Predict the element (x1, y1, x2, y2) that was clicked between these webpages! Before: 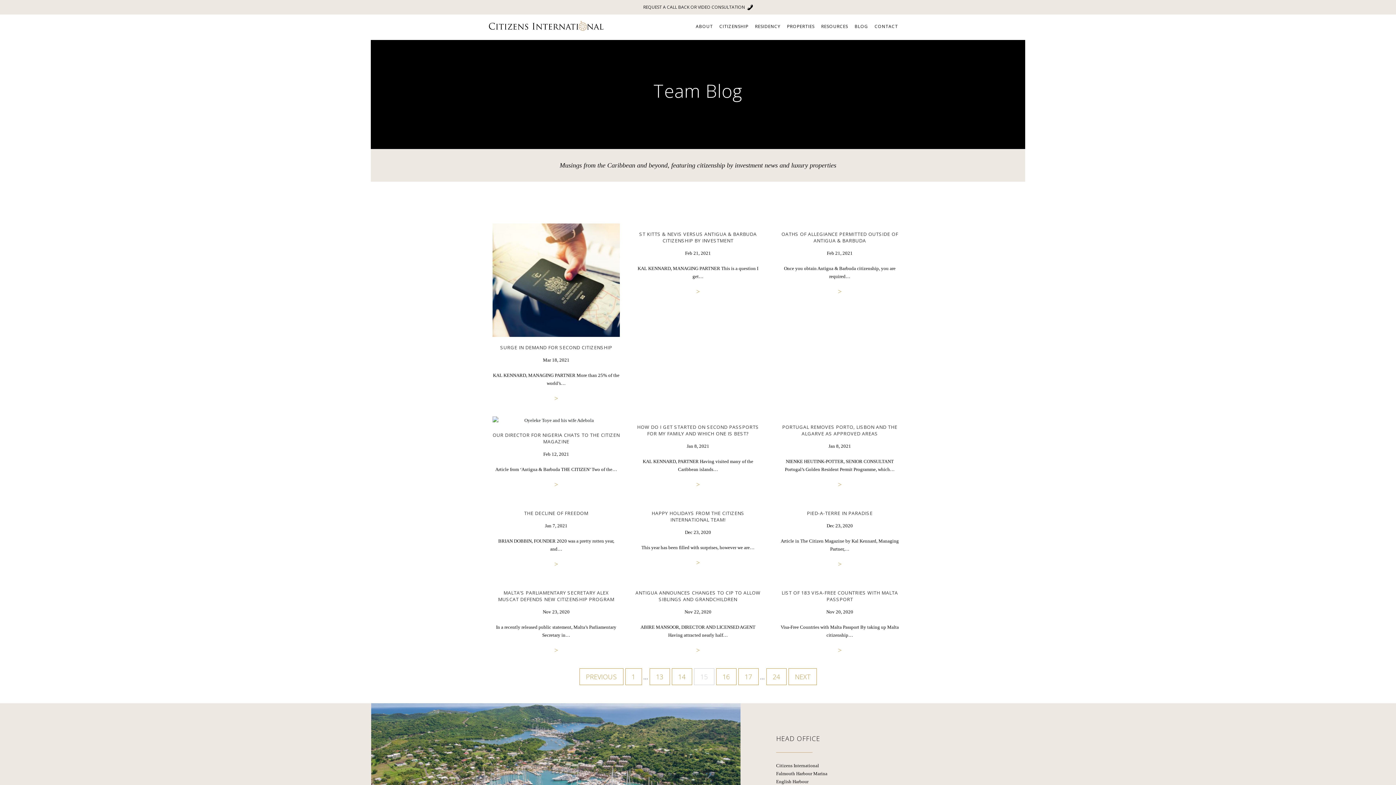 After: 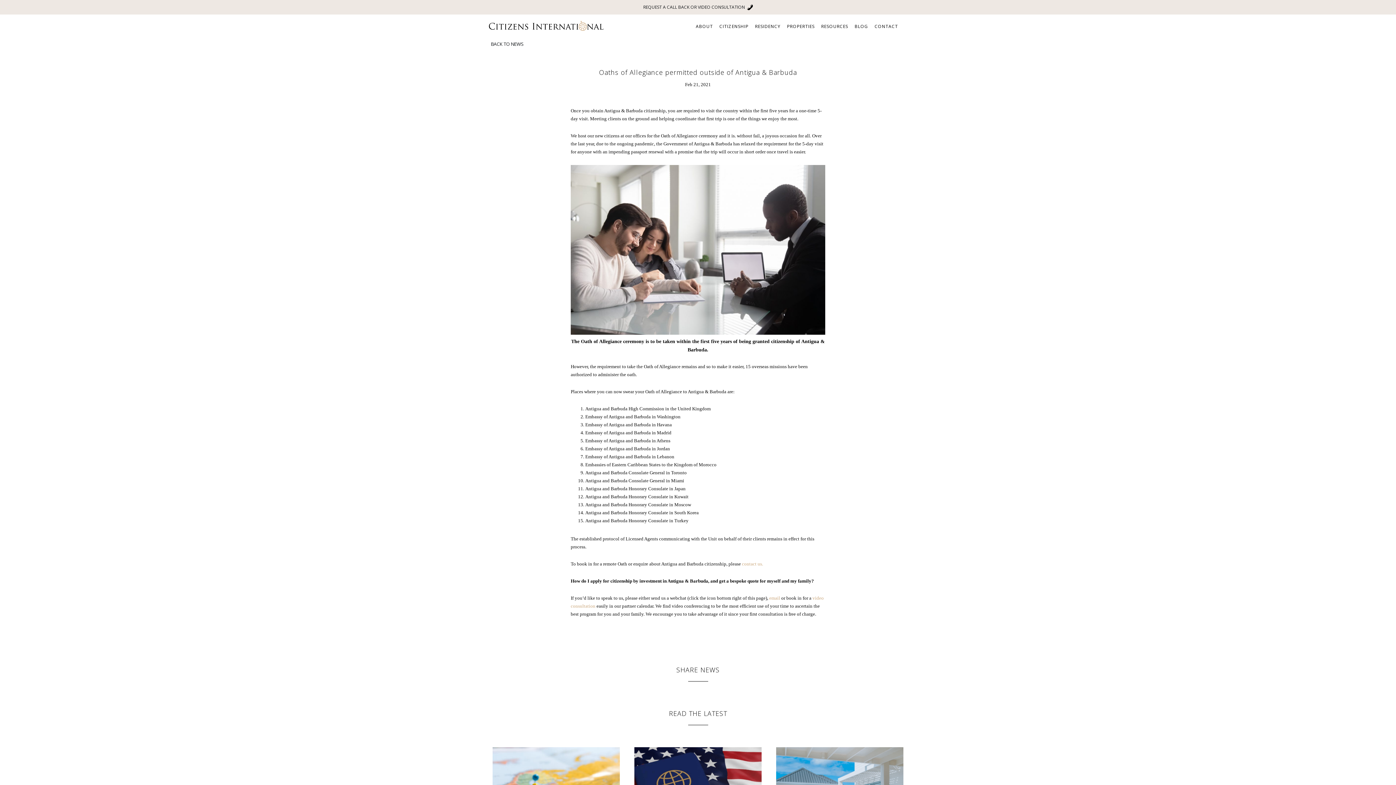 Action: bbox: (838, 288, 841, 295) label: >